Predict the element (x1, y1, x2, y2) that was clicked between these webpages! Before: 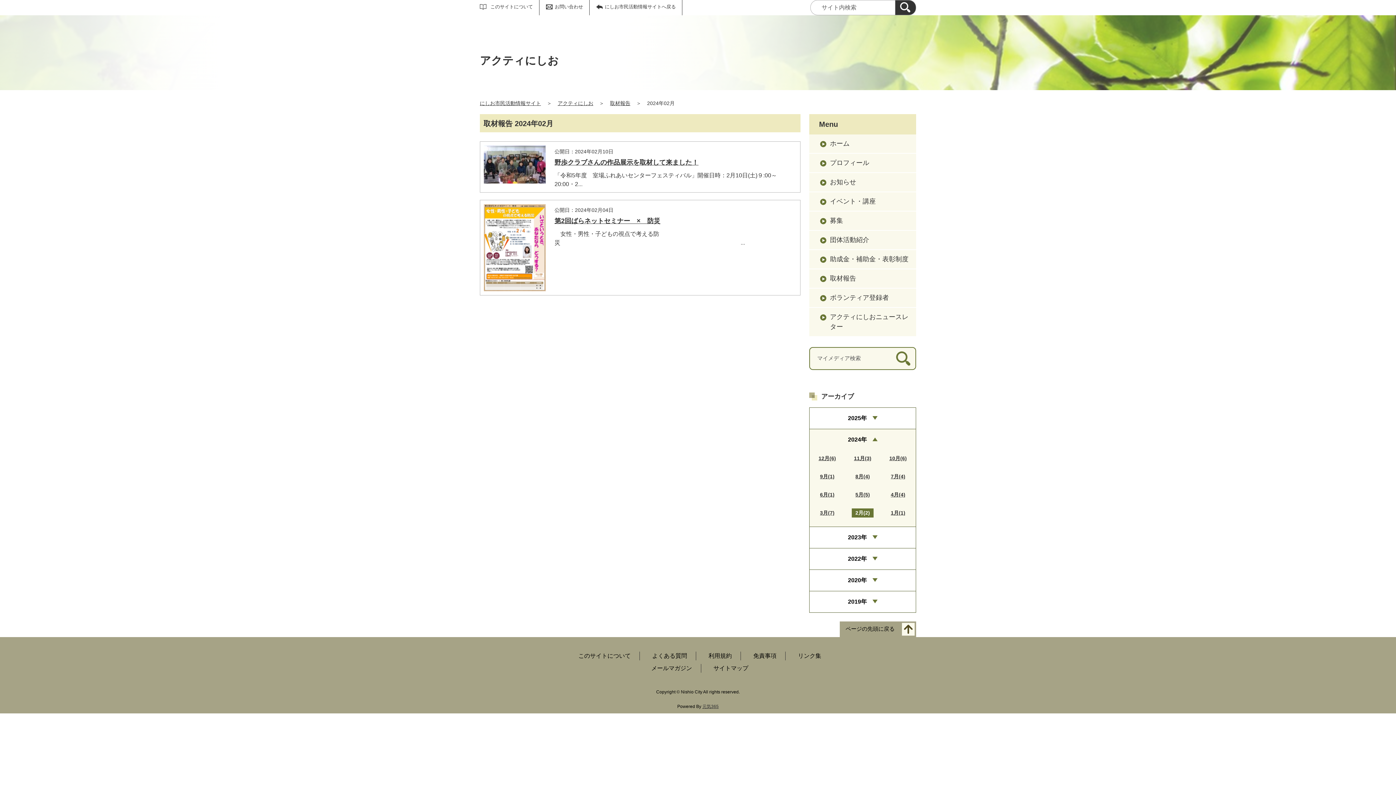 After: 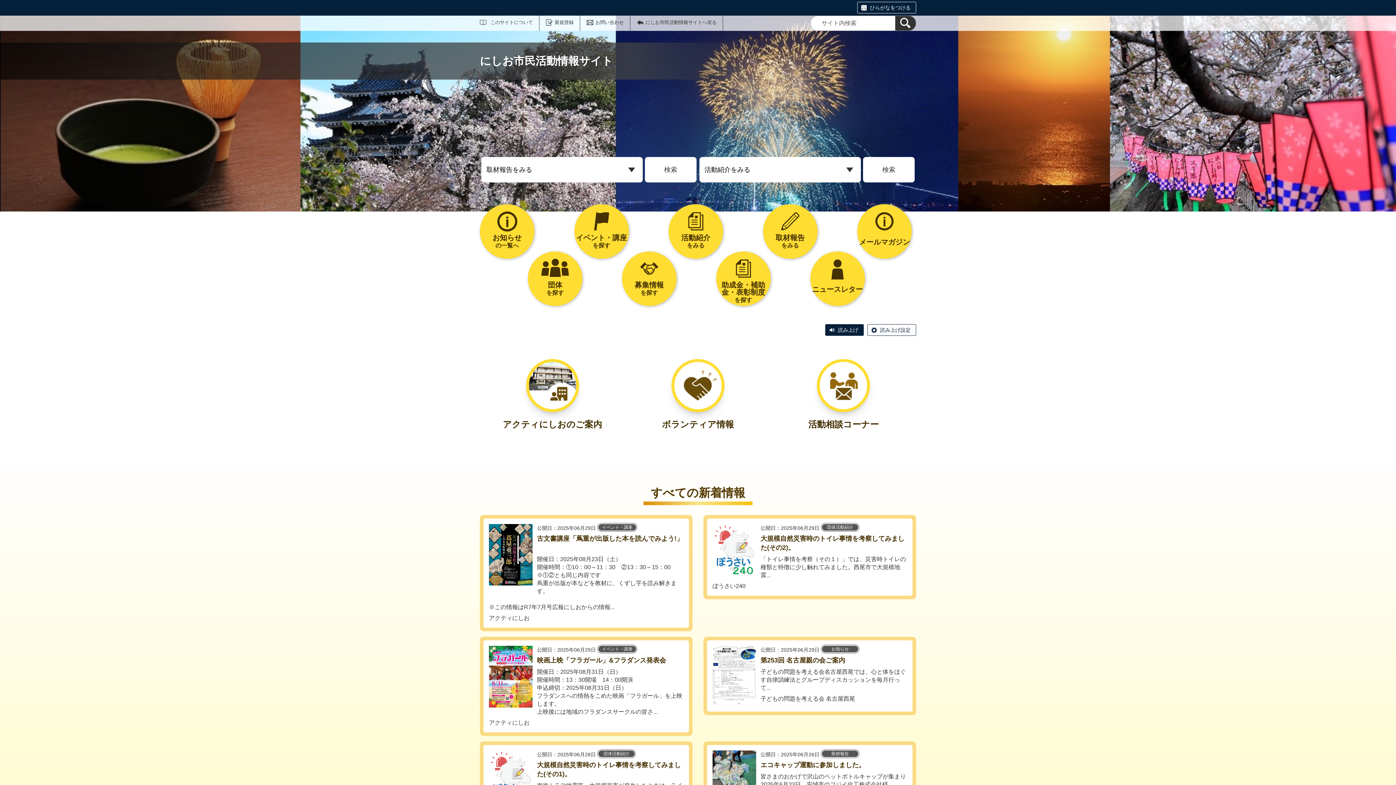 Action: bbox: (589, 0, 682, 13) label: にしお市民活動情報サイトへ戻る